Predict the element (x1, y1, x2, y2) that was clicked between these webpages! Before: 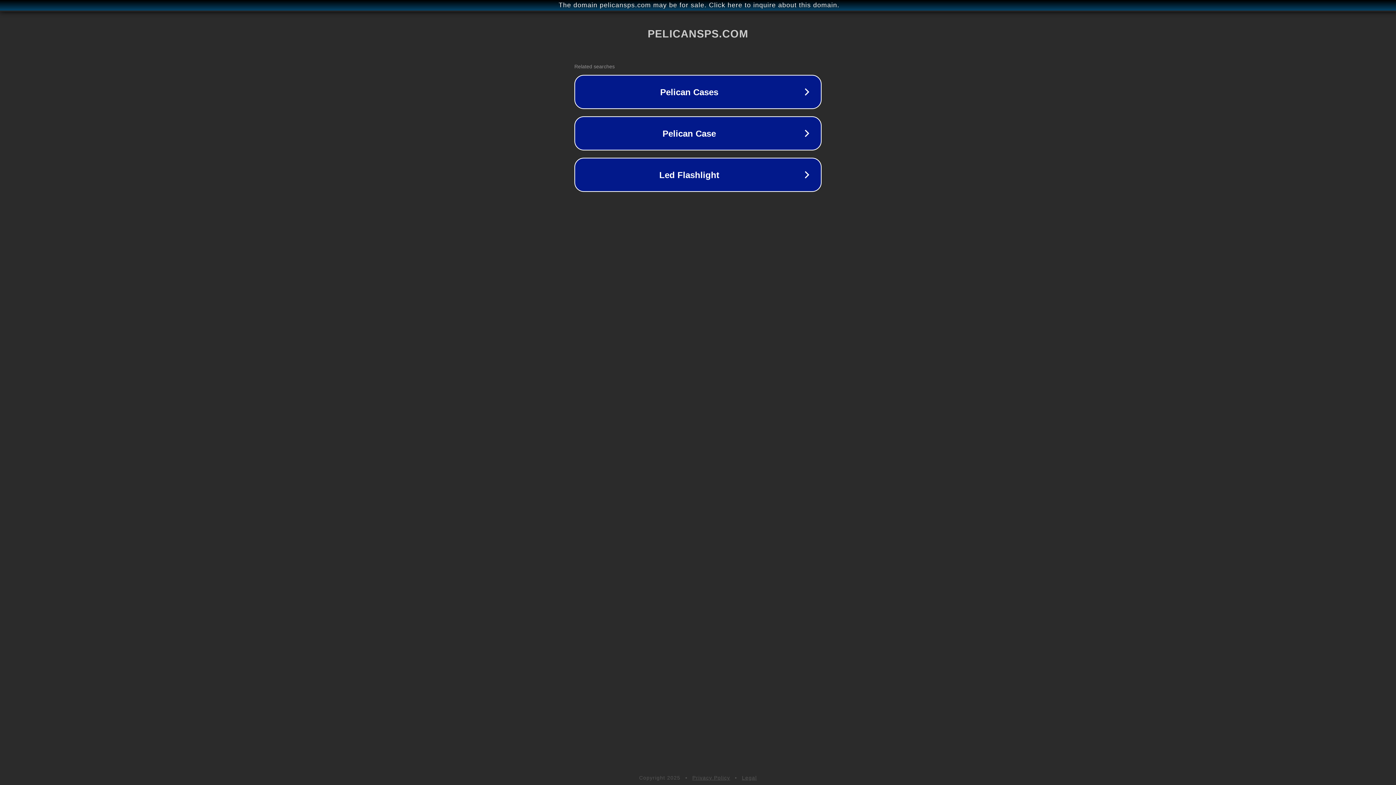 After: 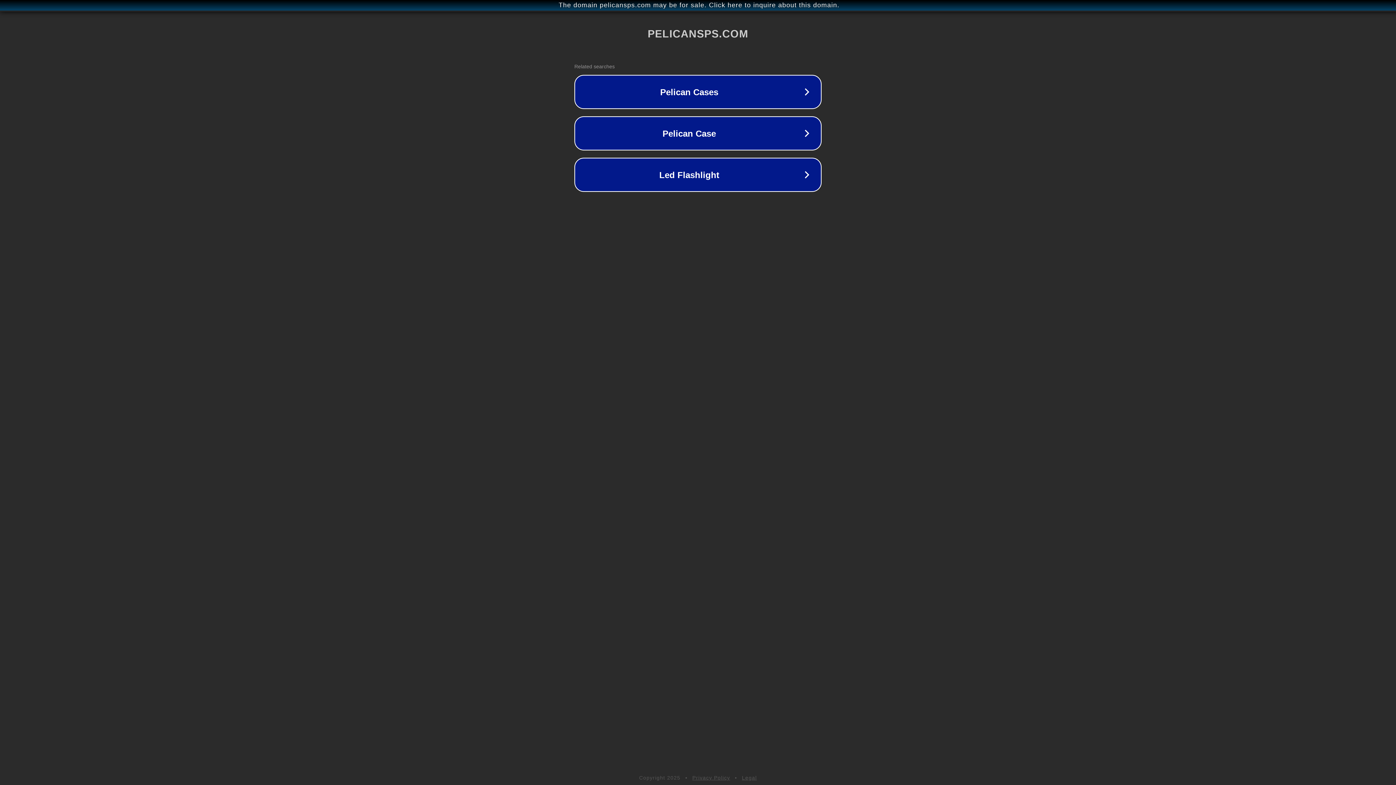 Action: bbox: (692, 775, 730, 781) label: Privacy Policy